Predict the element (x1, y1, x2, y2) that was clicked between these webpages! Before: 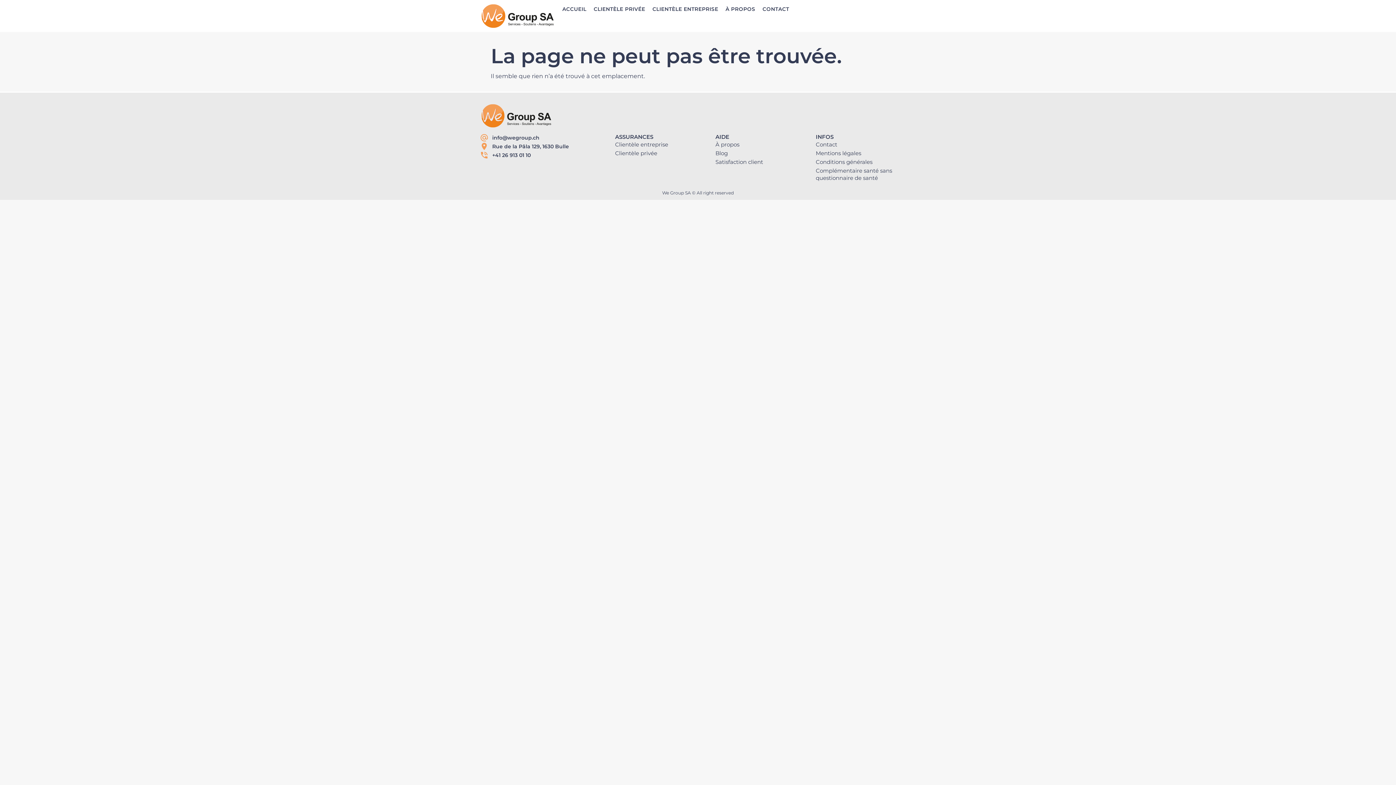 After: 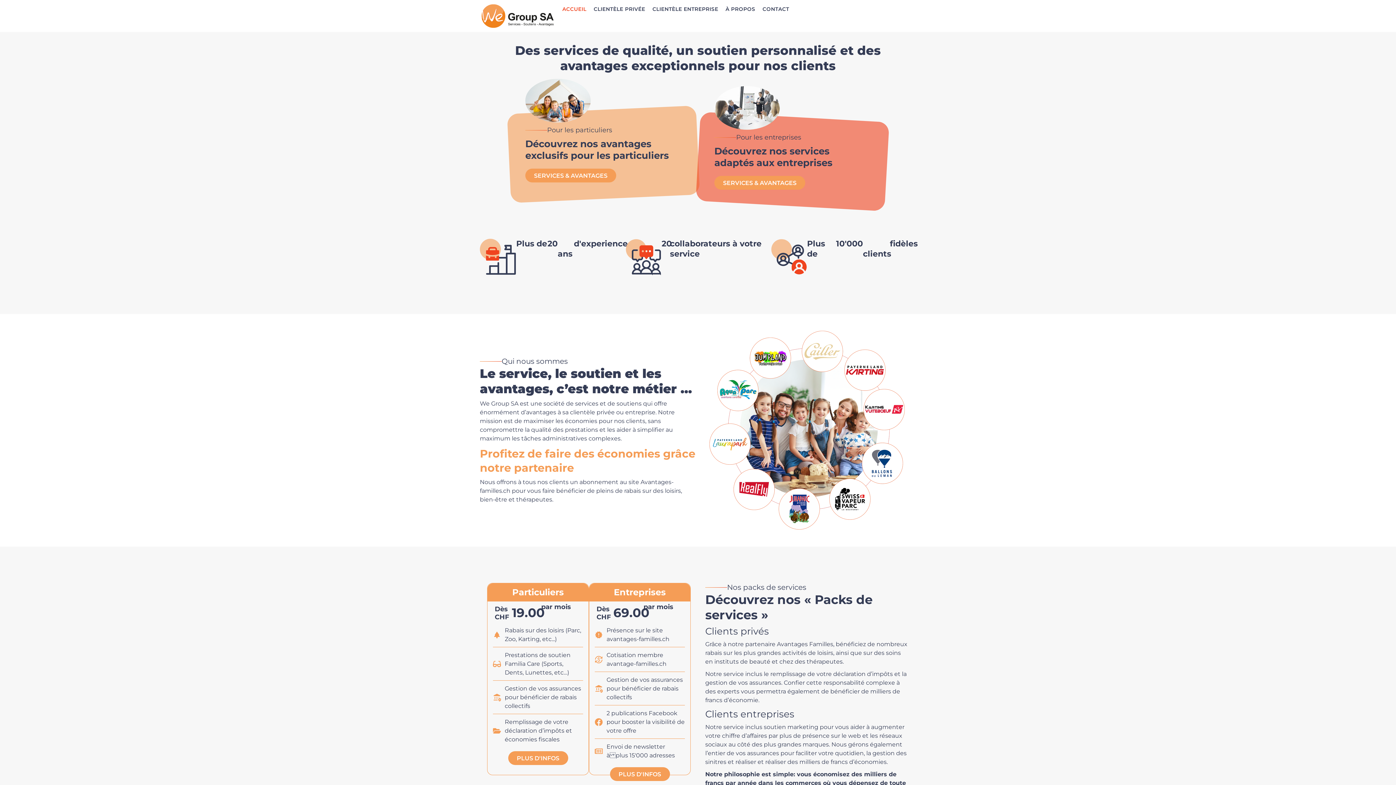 Action: label: ACCUEIL bbox: (555, 3, 586, 14)